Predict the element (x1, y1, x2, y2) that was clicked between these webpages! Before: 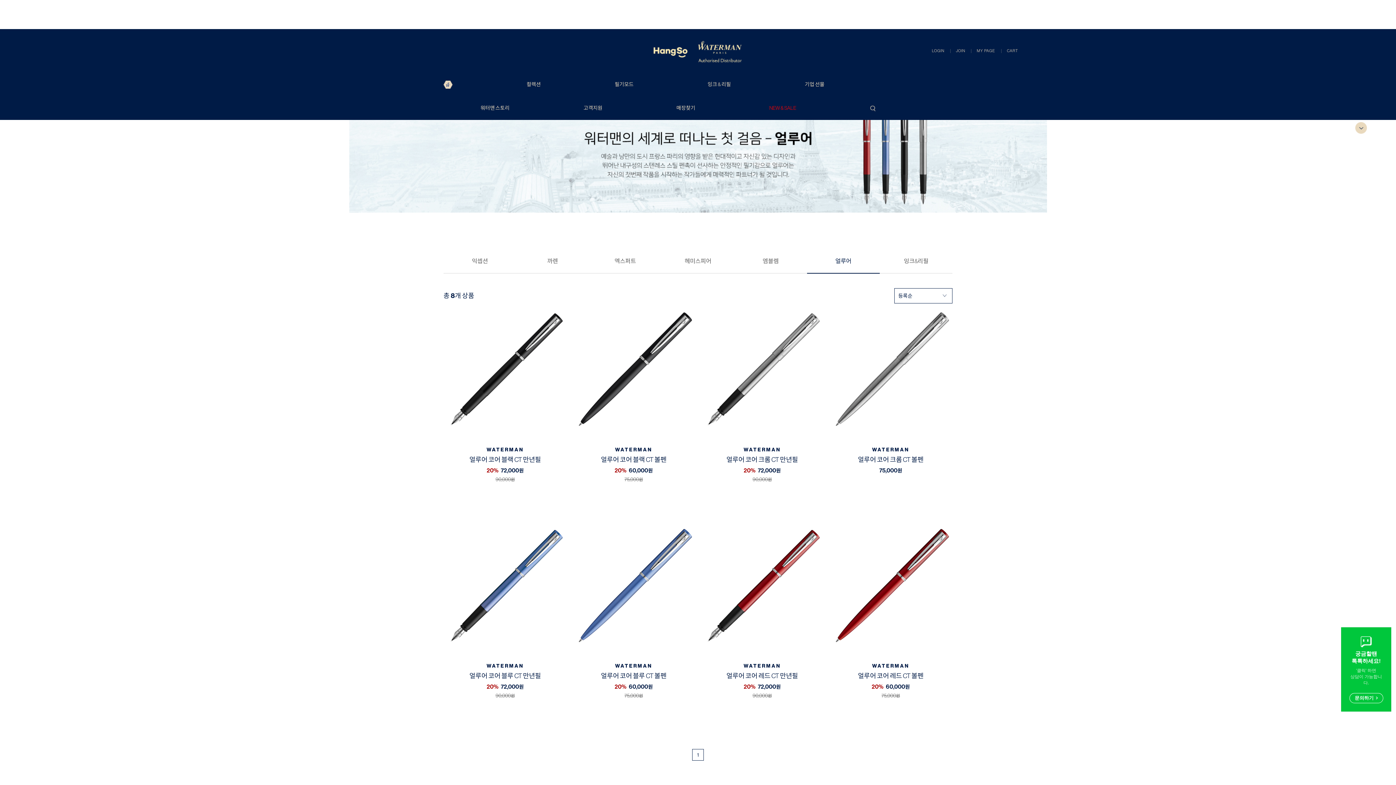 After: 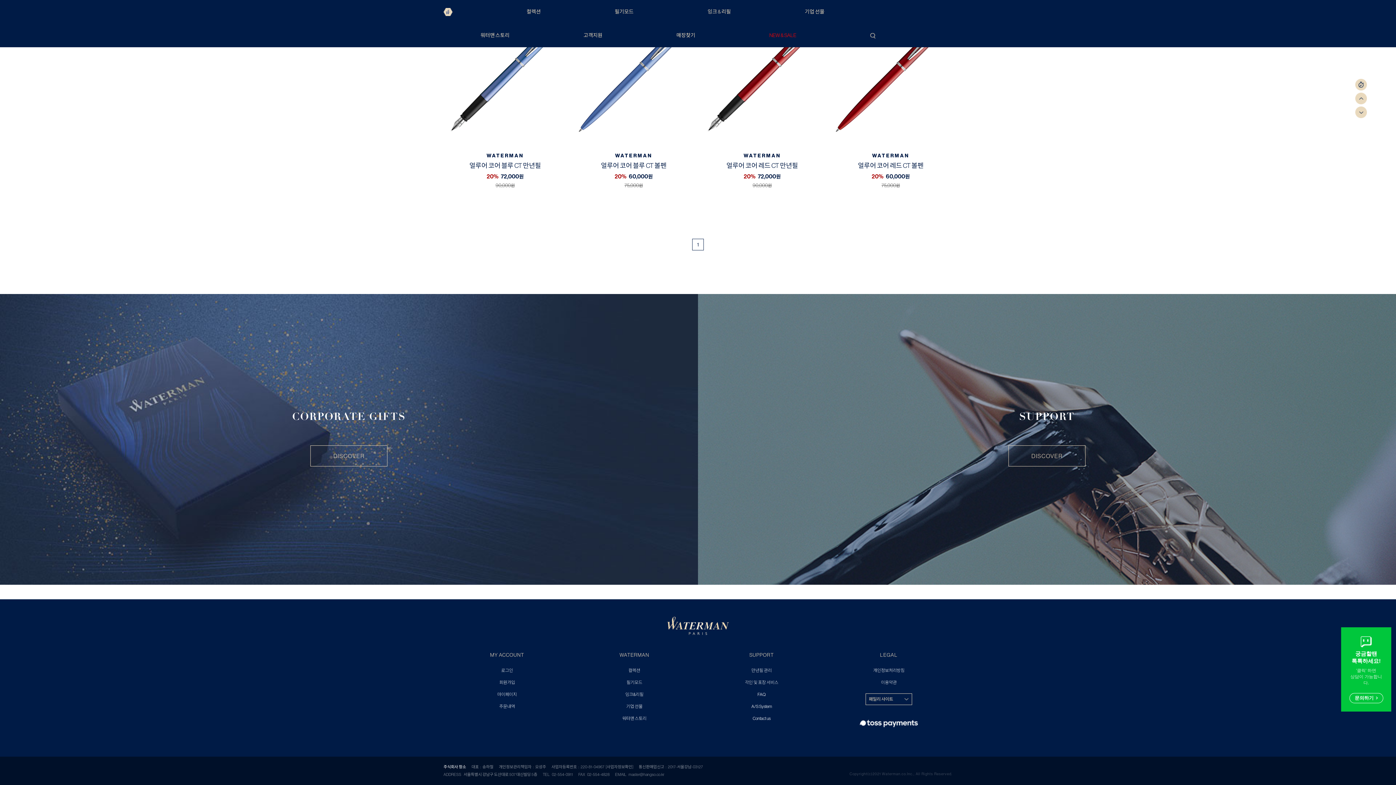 Action: bbox: (1355, 122, 1367, 133)